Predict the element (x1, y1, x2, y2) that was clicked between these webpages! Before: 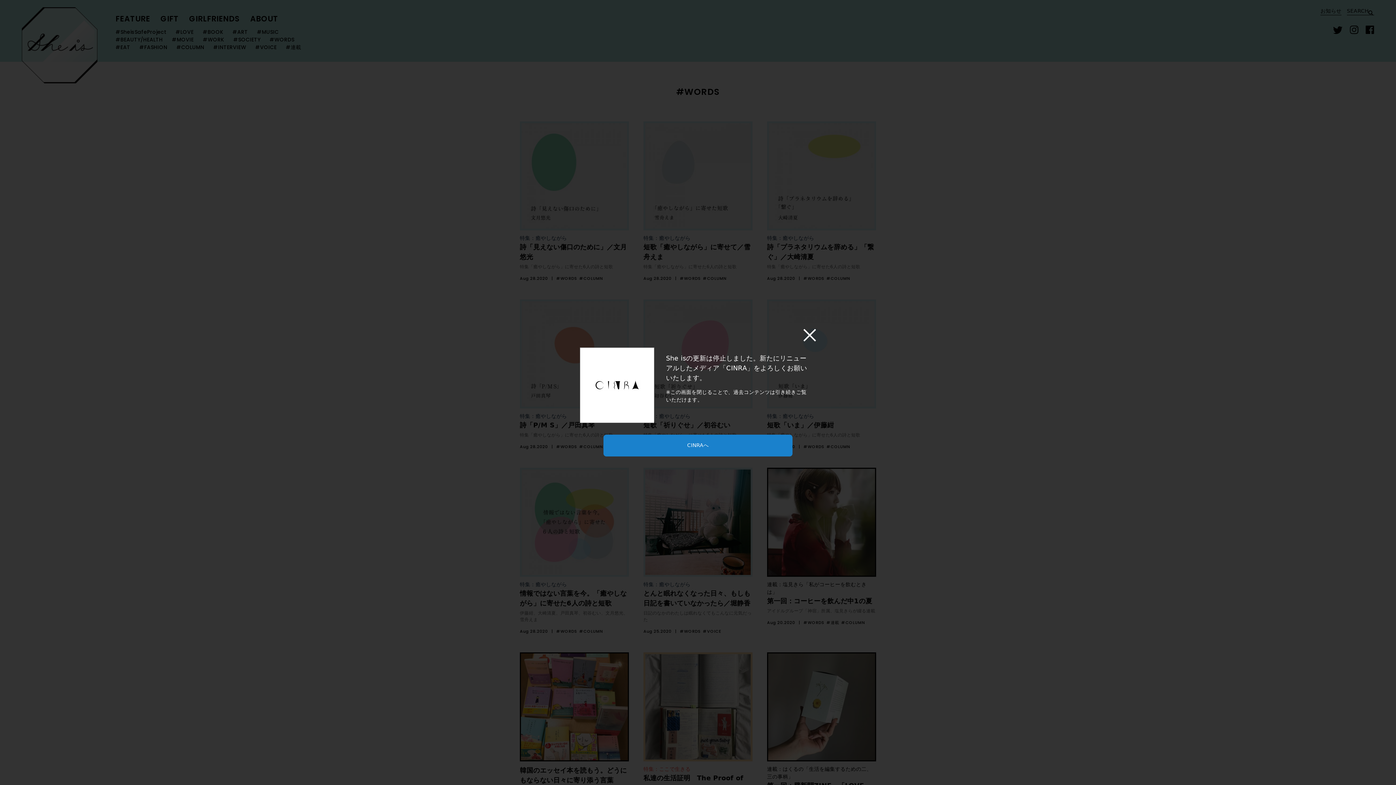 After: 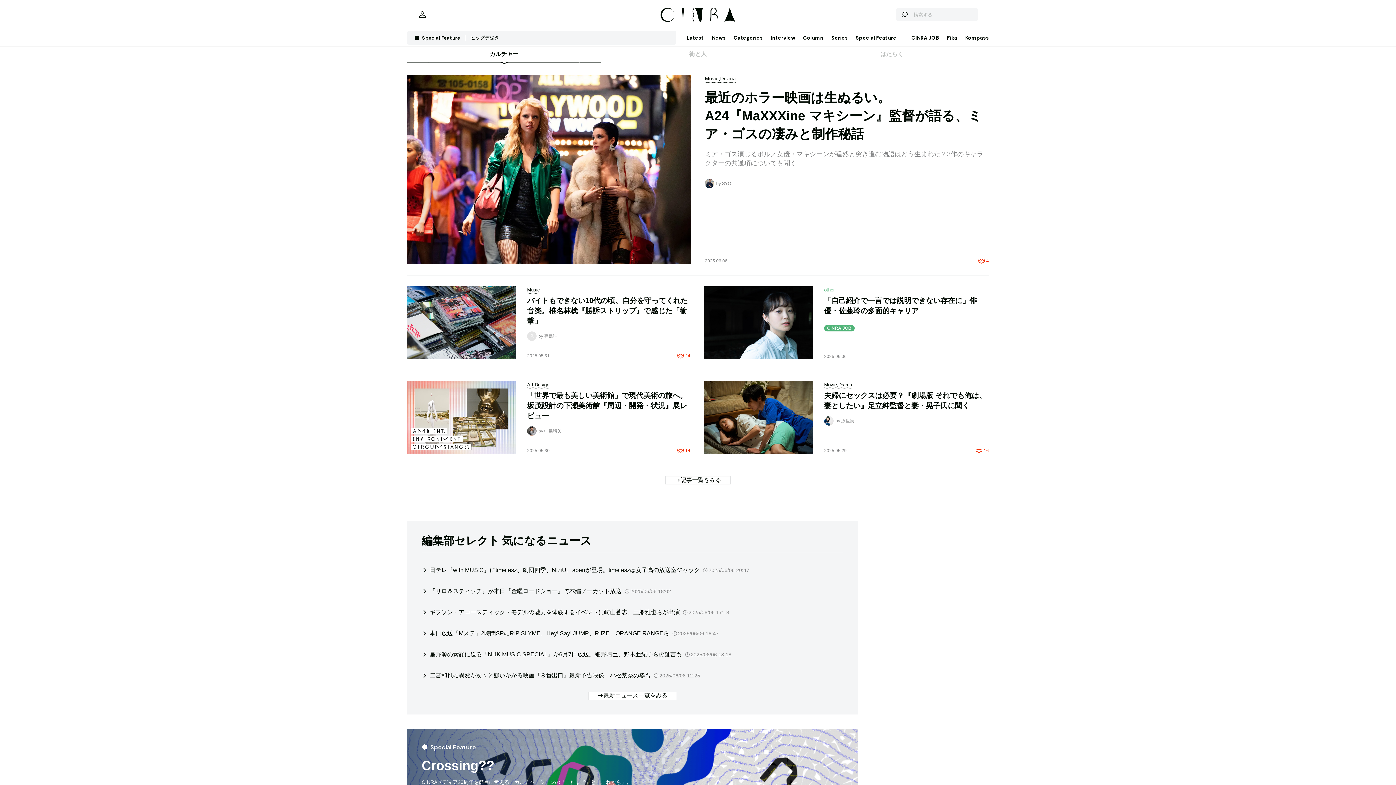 Action: bbox: (603, 441, 792, 449) label: CINRAへ